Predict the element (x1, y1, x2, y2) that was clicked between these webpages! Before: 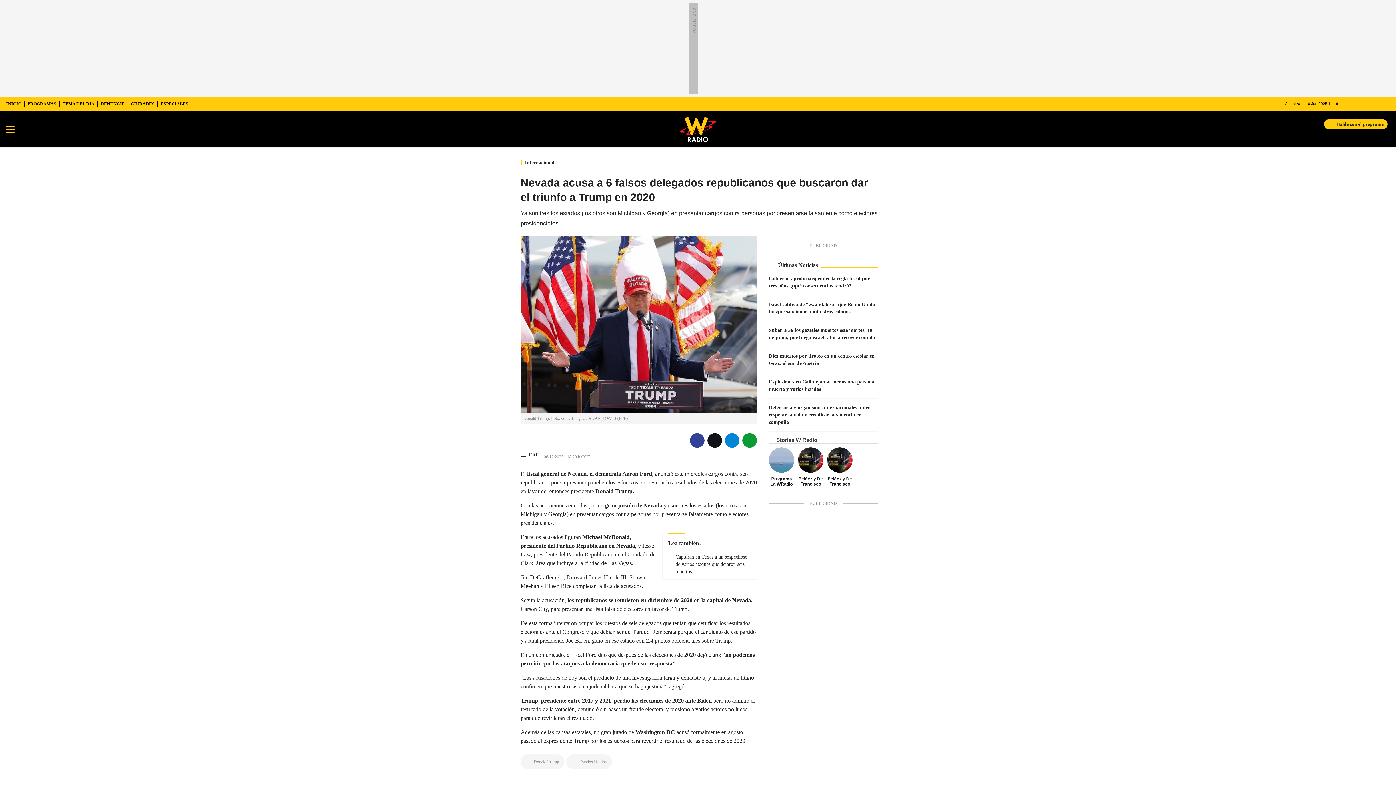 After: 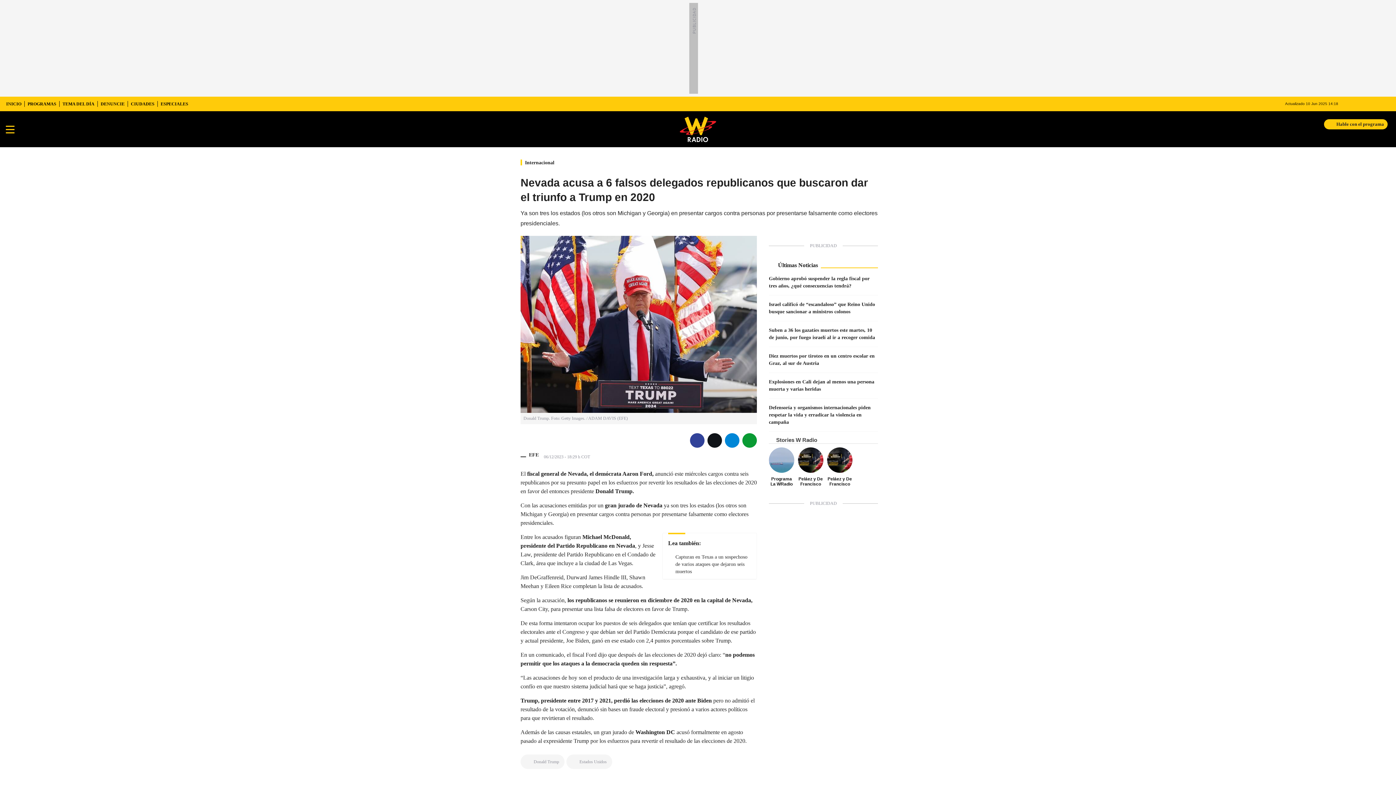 Action: label: Usuario bbox: (1357, 96, 1369, 111)